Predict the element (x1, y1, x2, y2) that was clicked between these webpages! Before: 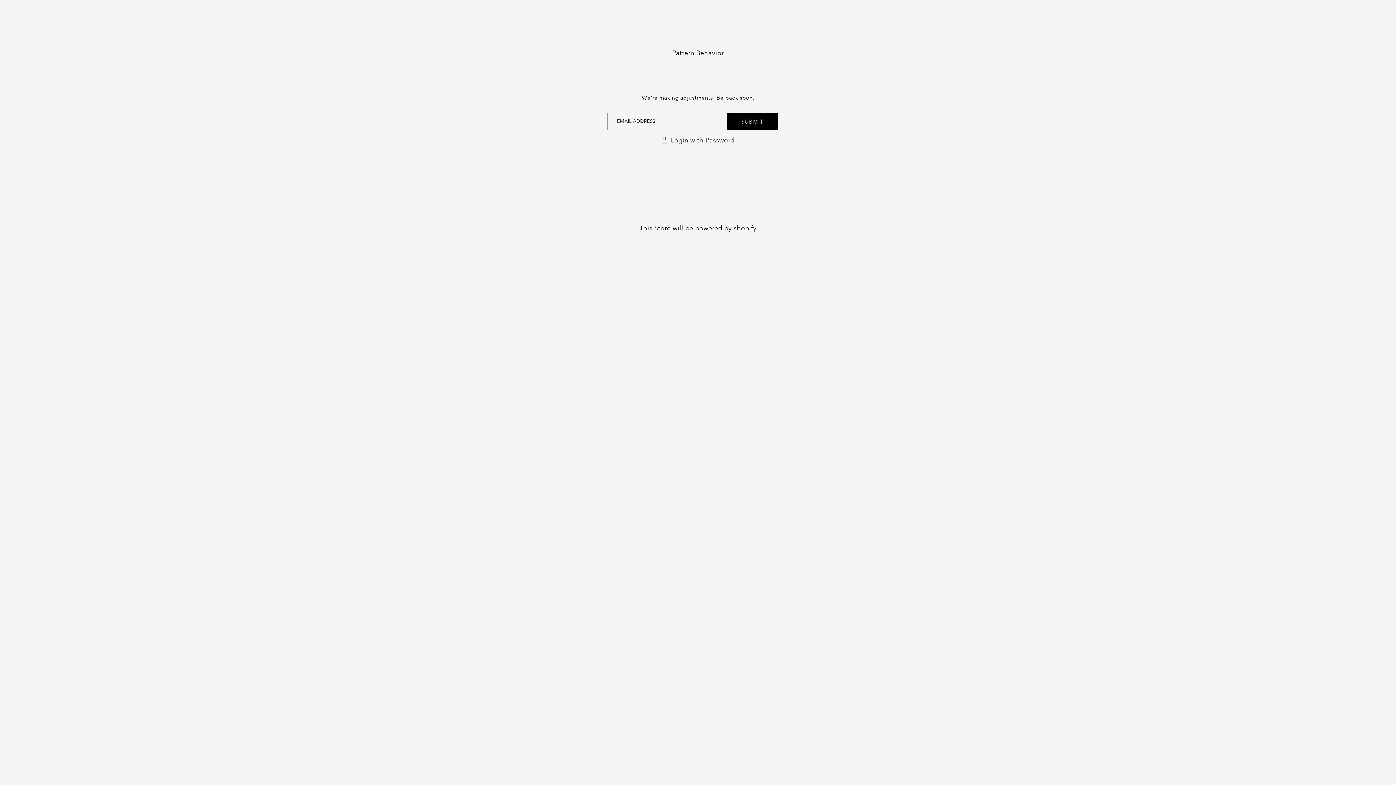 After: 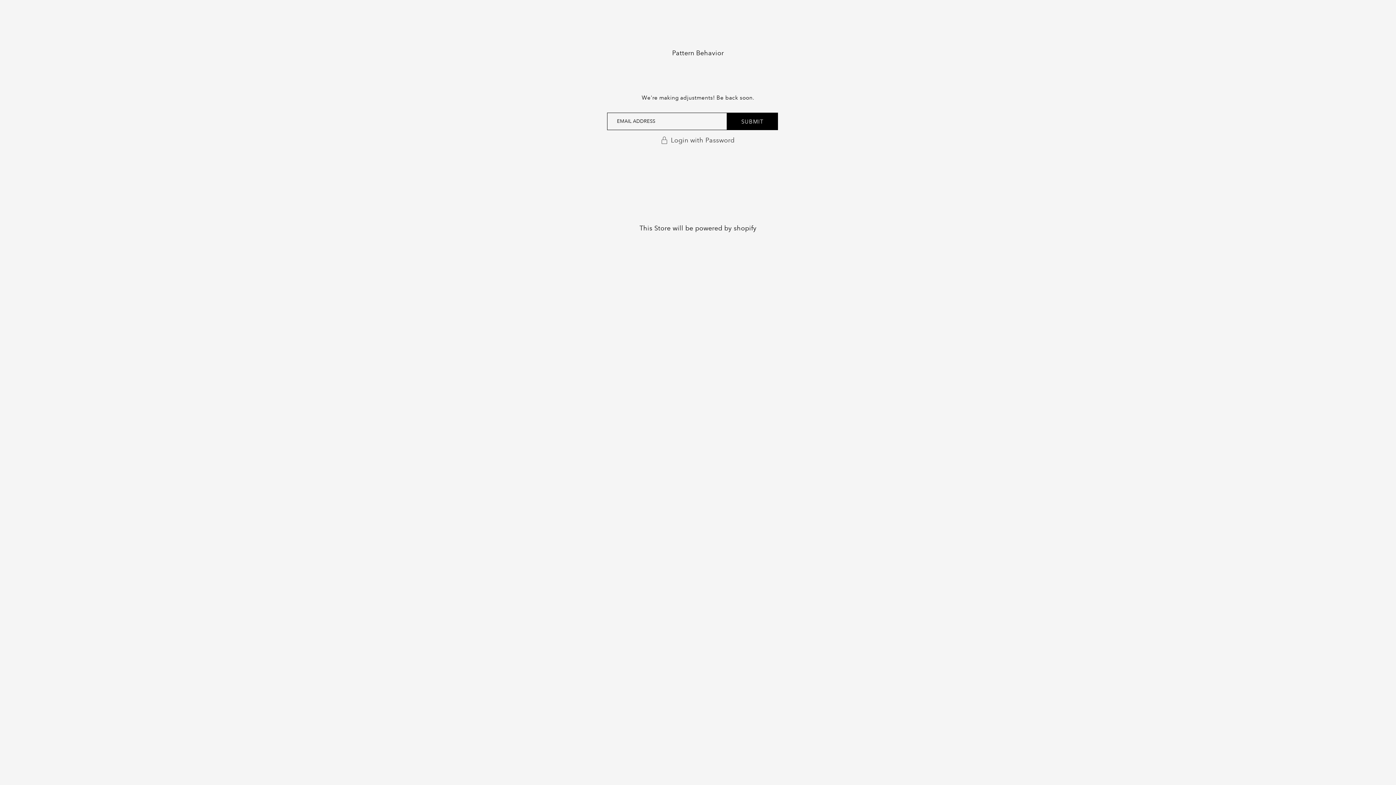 Action: label: Pattern Behavior bbox: (672, 49, 724, 57)